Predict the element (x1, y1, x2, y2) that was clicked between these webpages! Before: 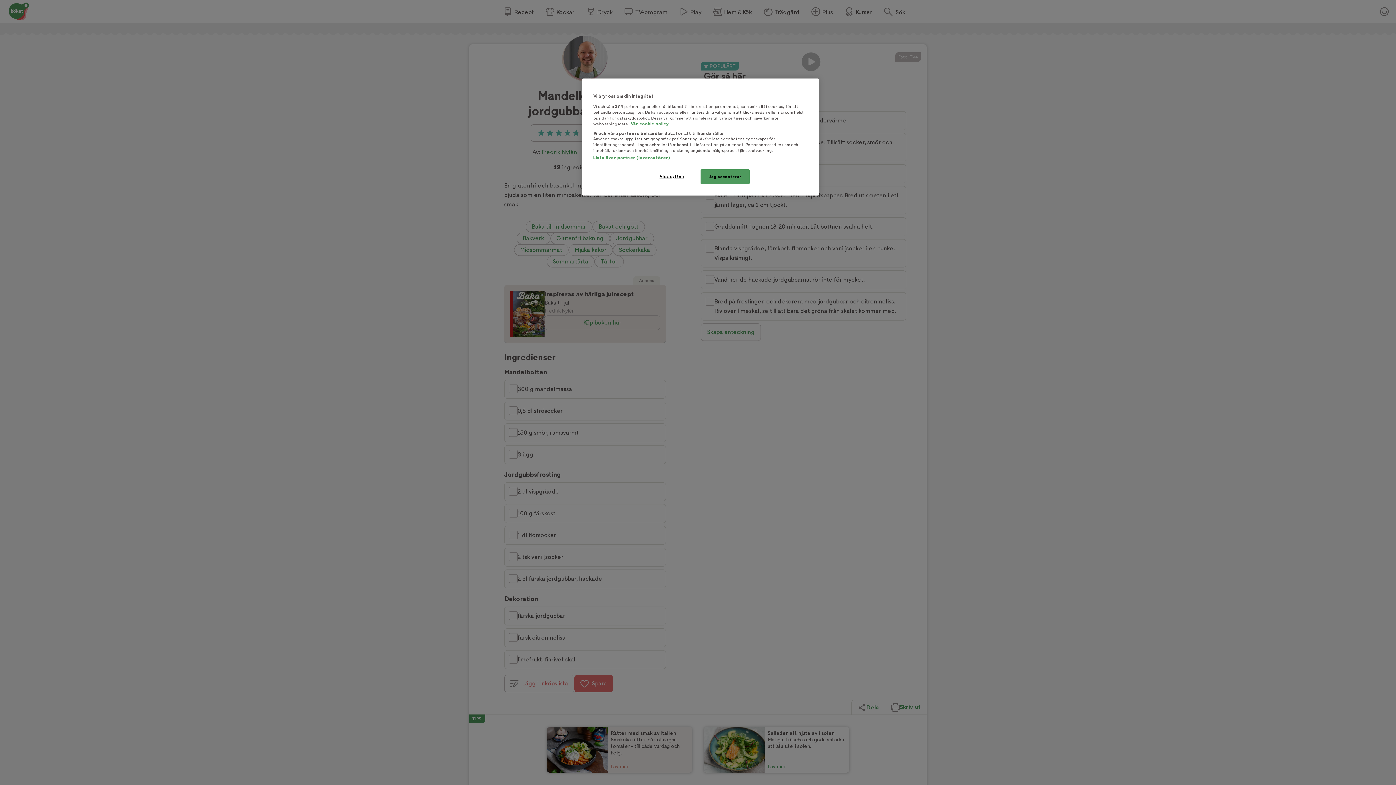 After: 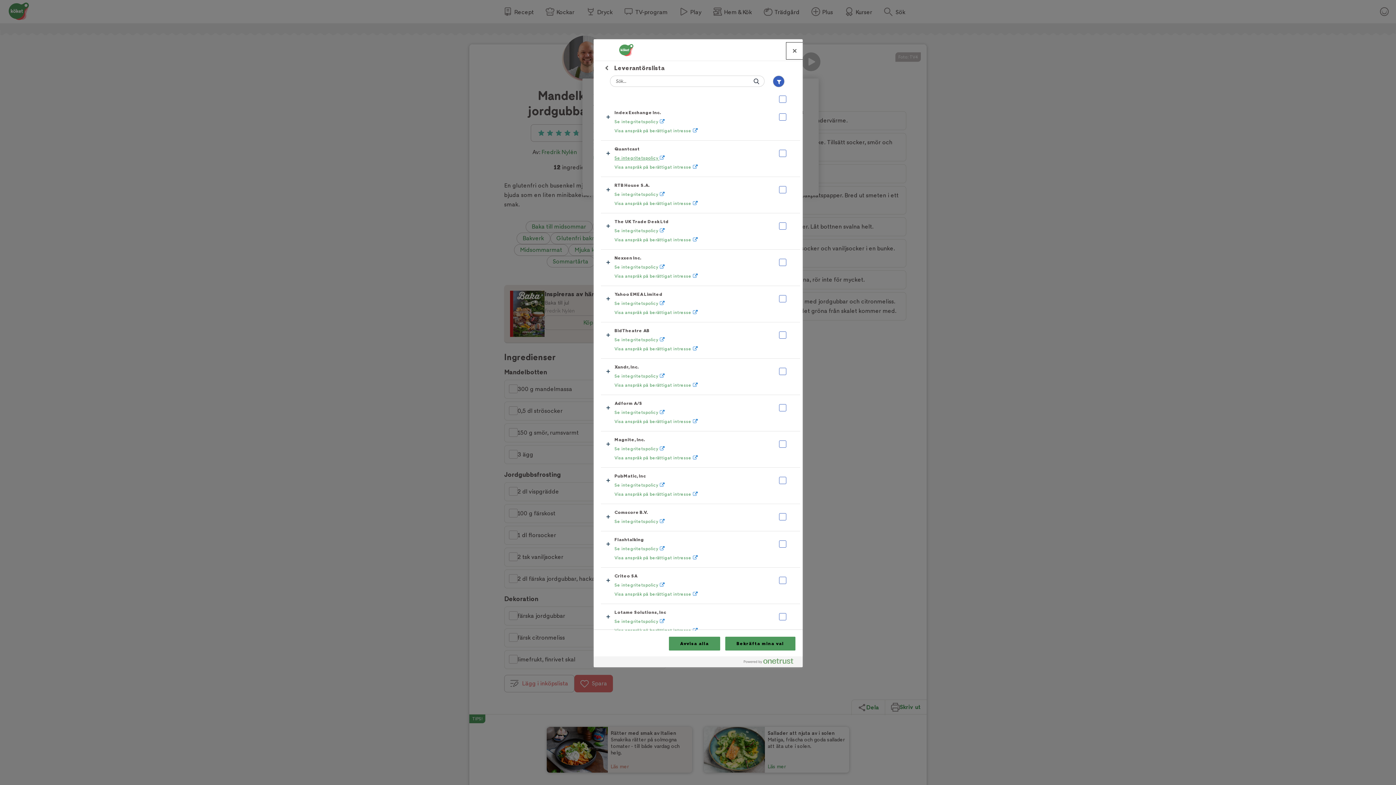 Action: label: Lista över partner (leverantörer) bbox: (593, 155, 670, 160)